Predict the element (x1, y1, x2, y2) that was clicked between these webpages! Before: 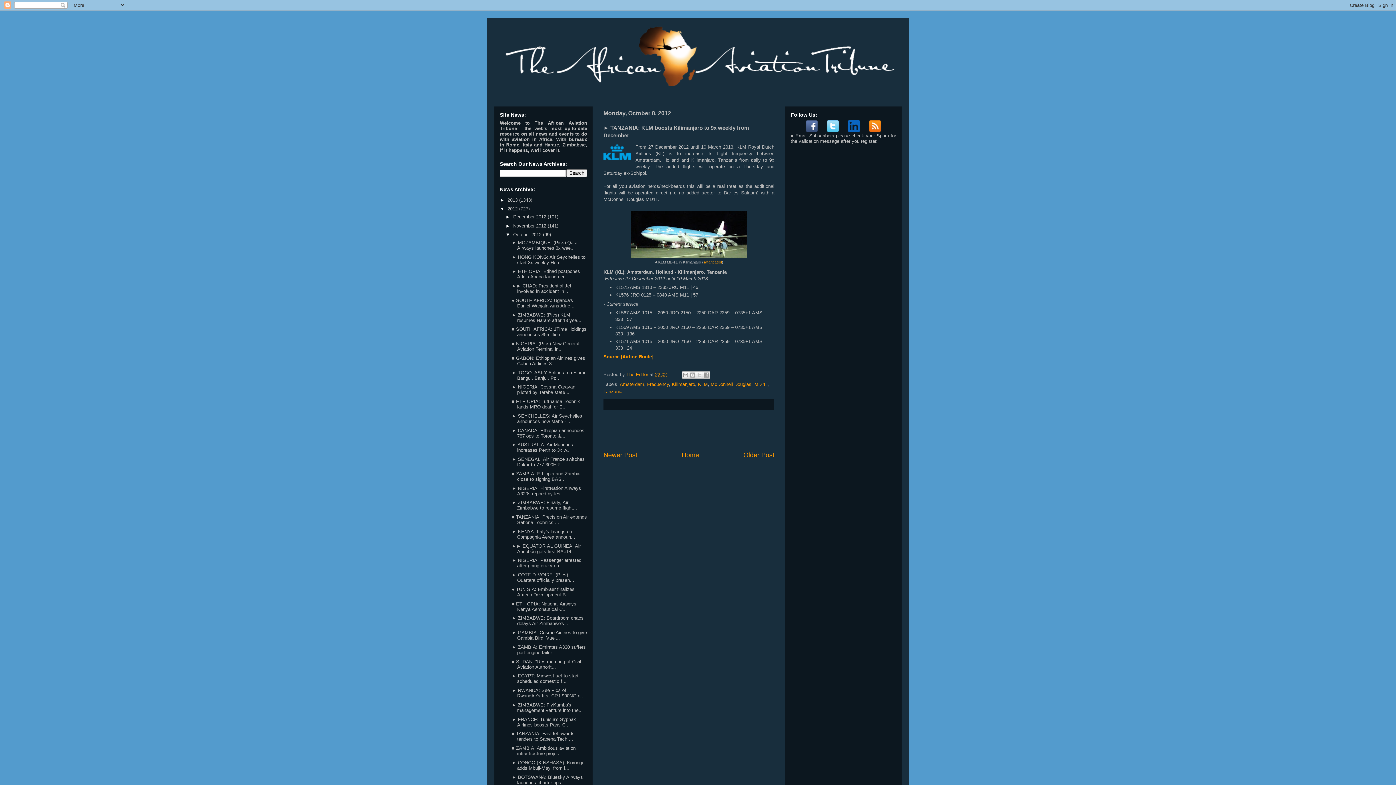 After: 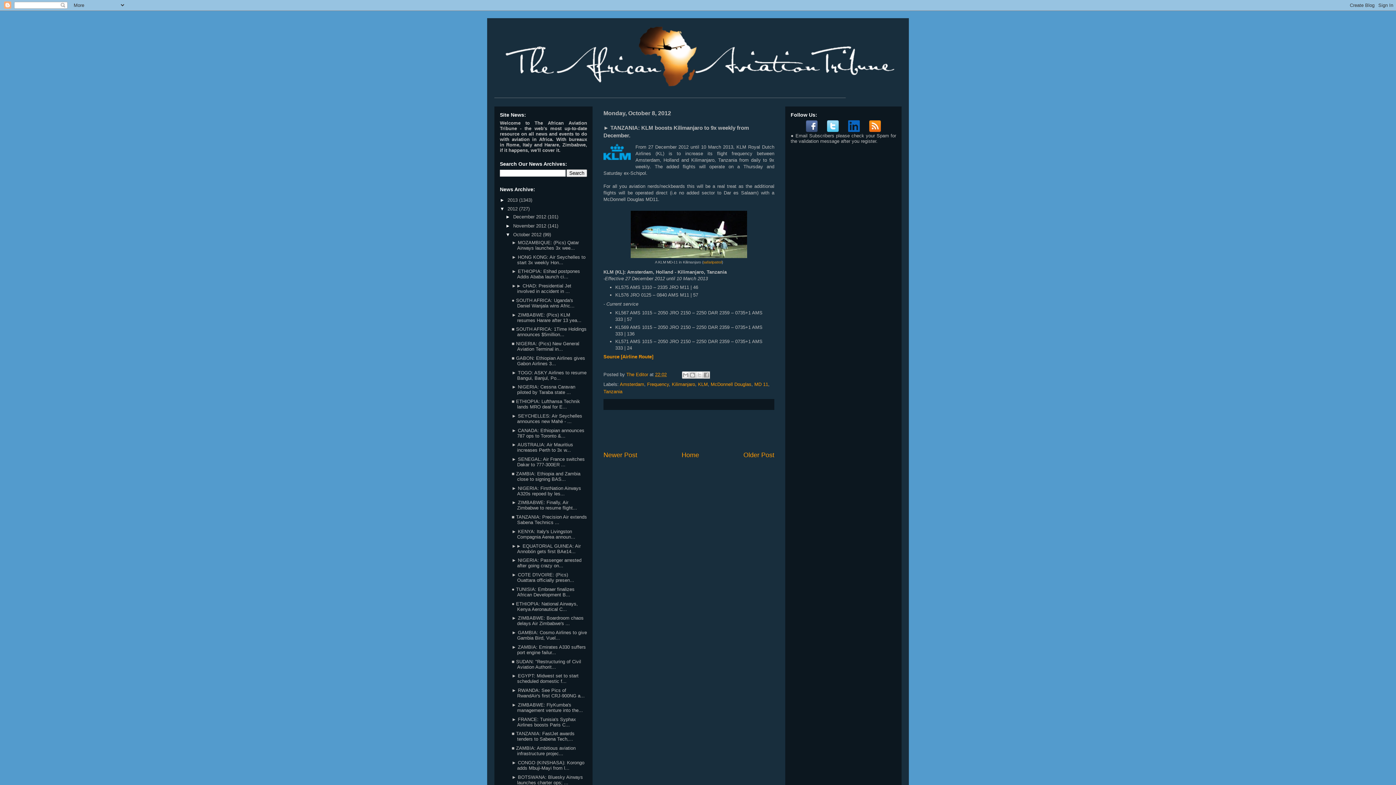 Action: label: 22:02 bbox: (655, 372, 666, 377)